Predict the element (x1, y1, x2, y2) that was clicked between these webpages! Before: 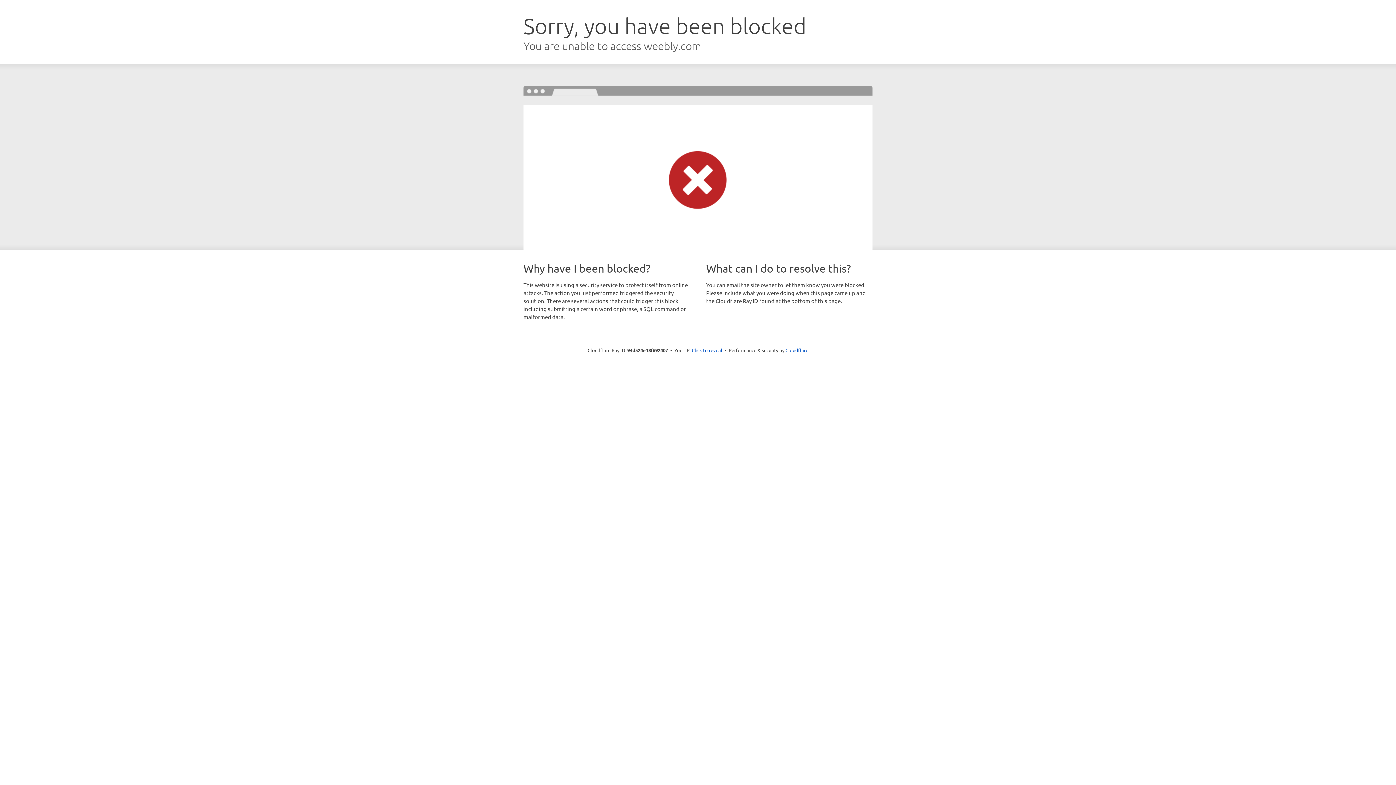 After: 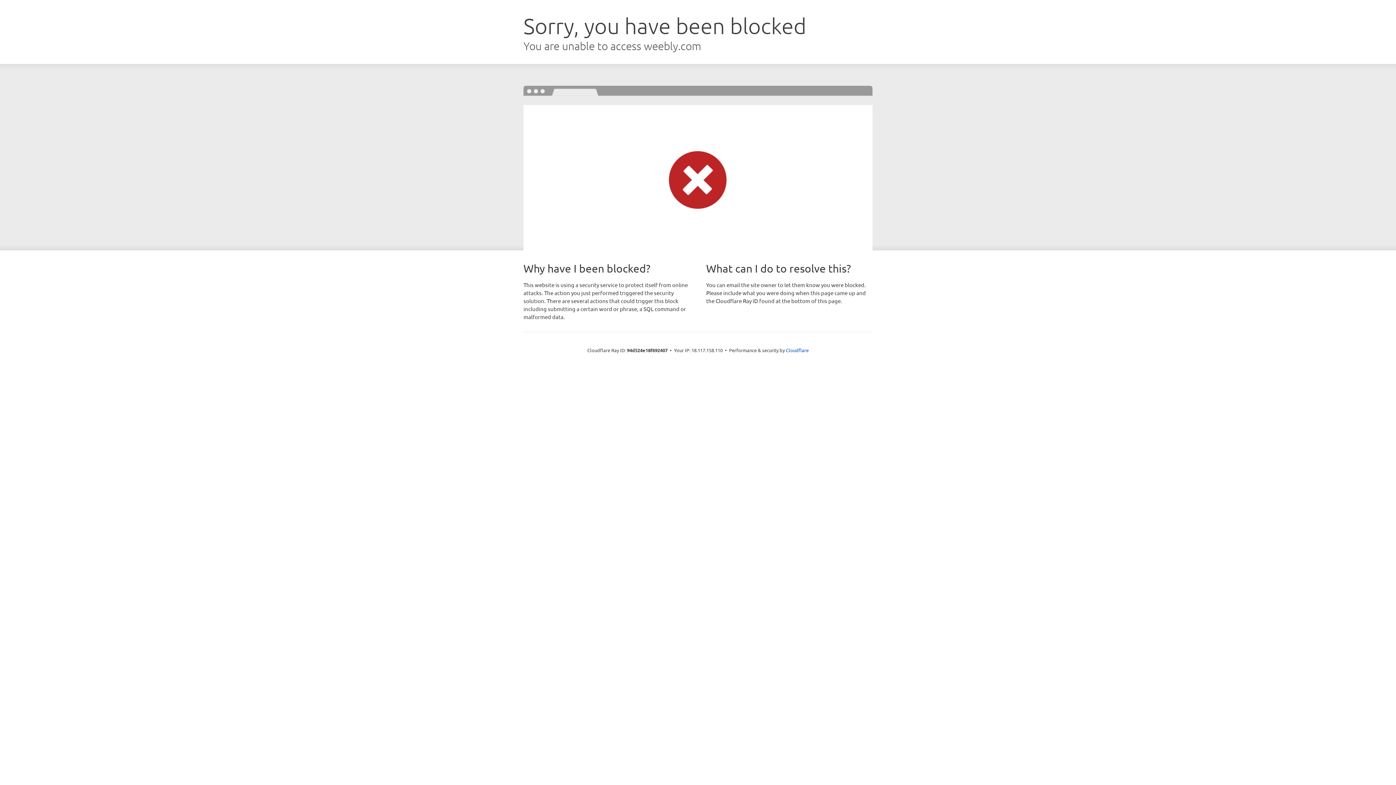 Action: bbox: (692, 346, 722, 353) label: Click to reveal